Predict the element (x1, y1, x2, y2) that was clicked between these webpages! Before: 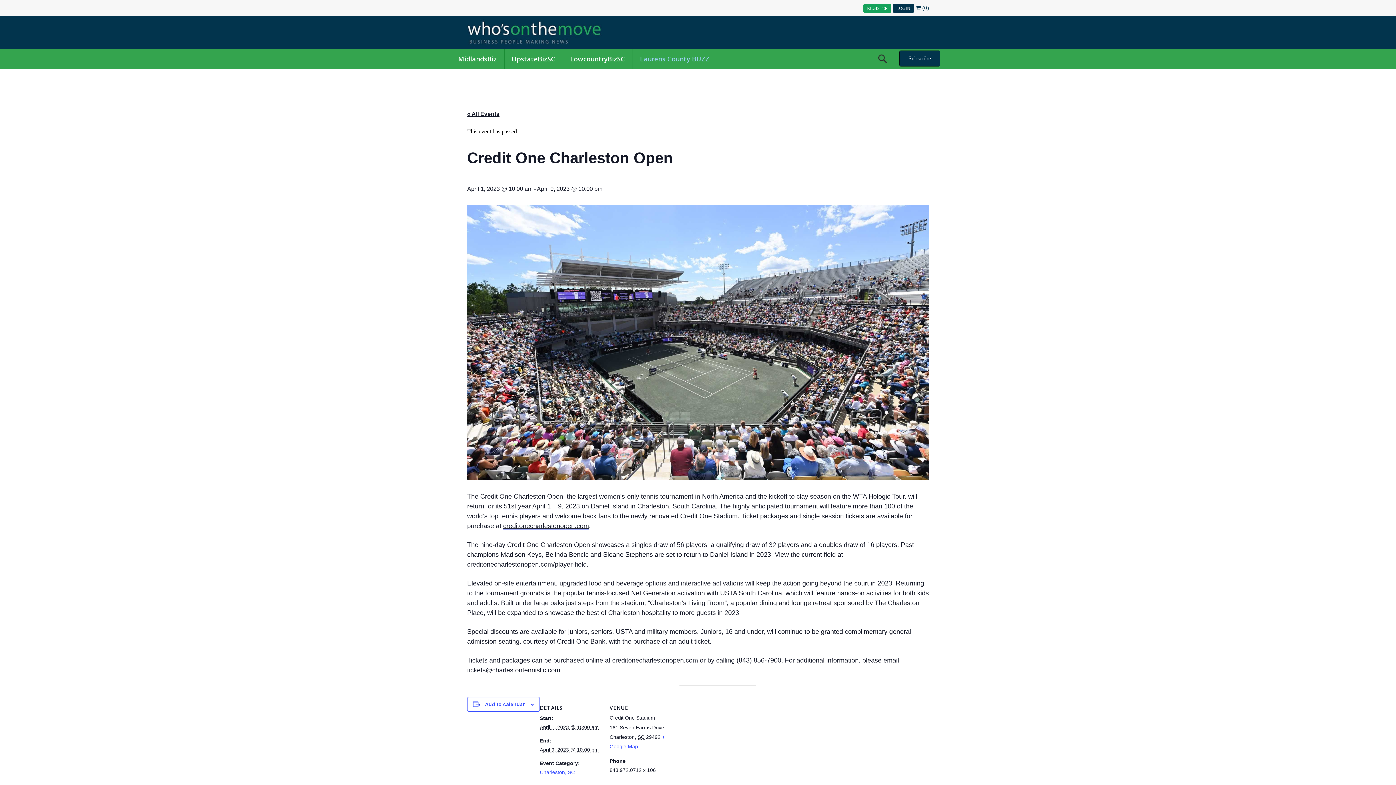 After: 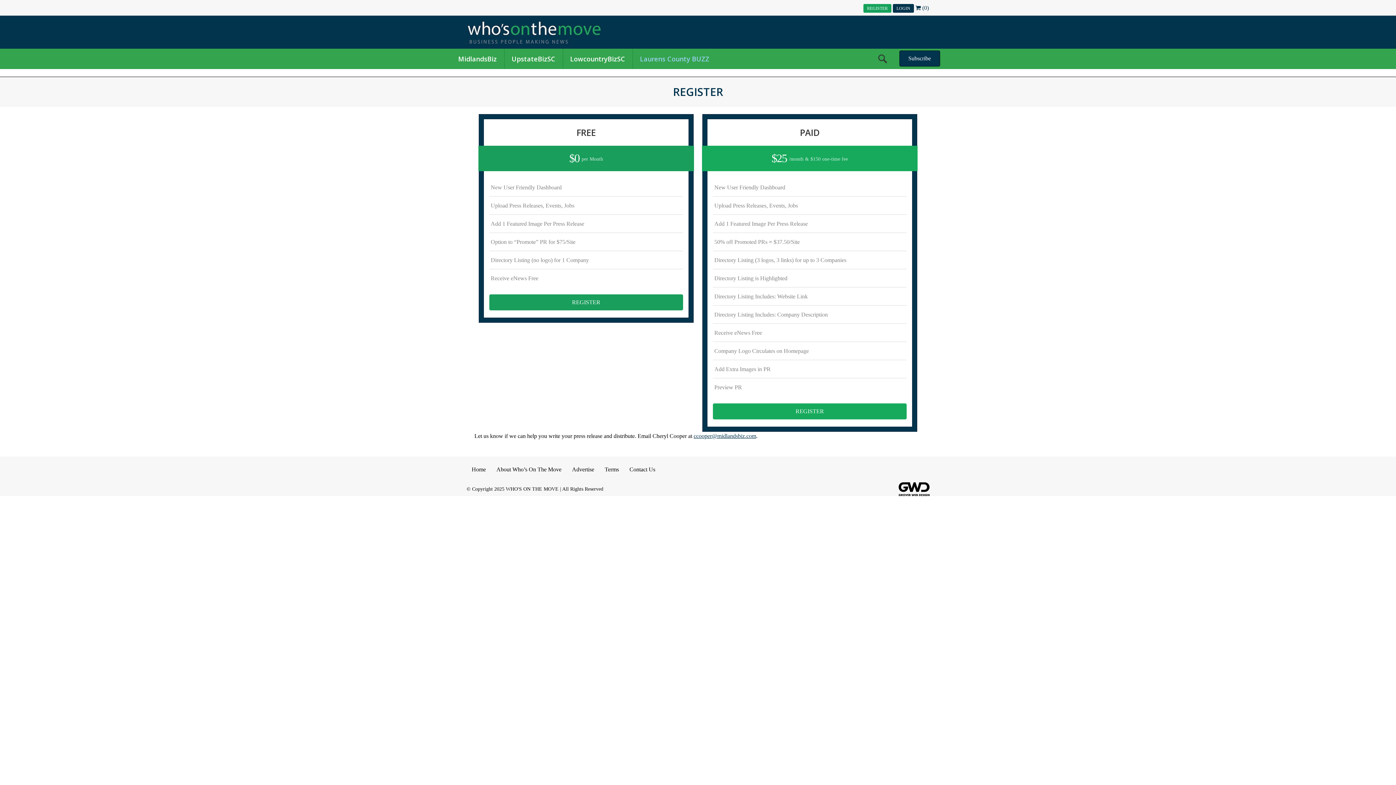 Action: label: REGISTER bbox: (863, 4, 891, 12)